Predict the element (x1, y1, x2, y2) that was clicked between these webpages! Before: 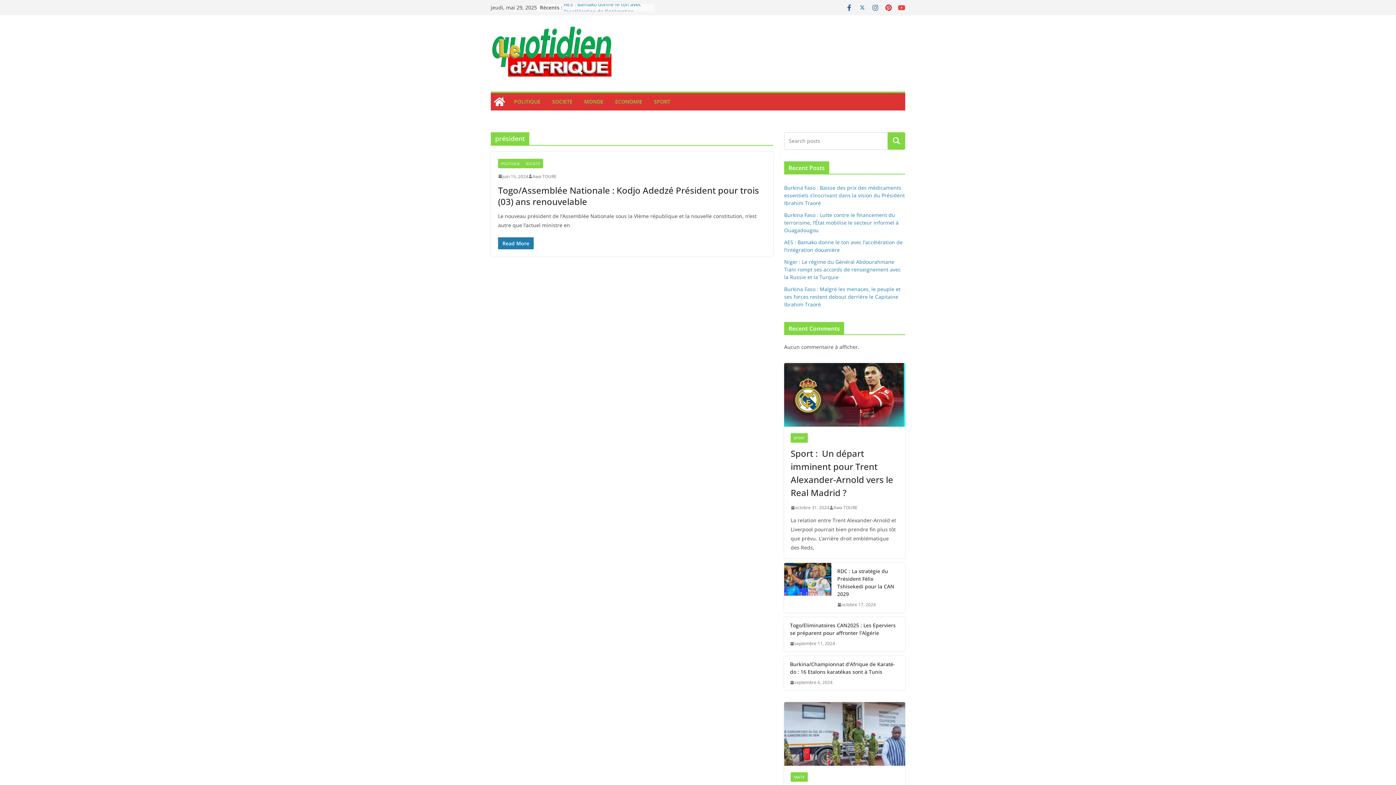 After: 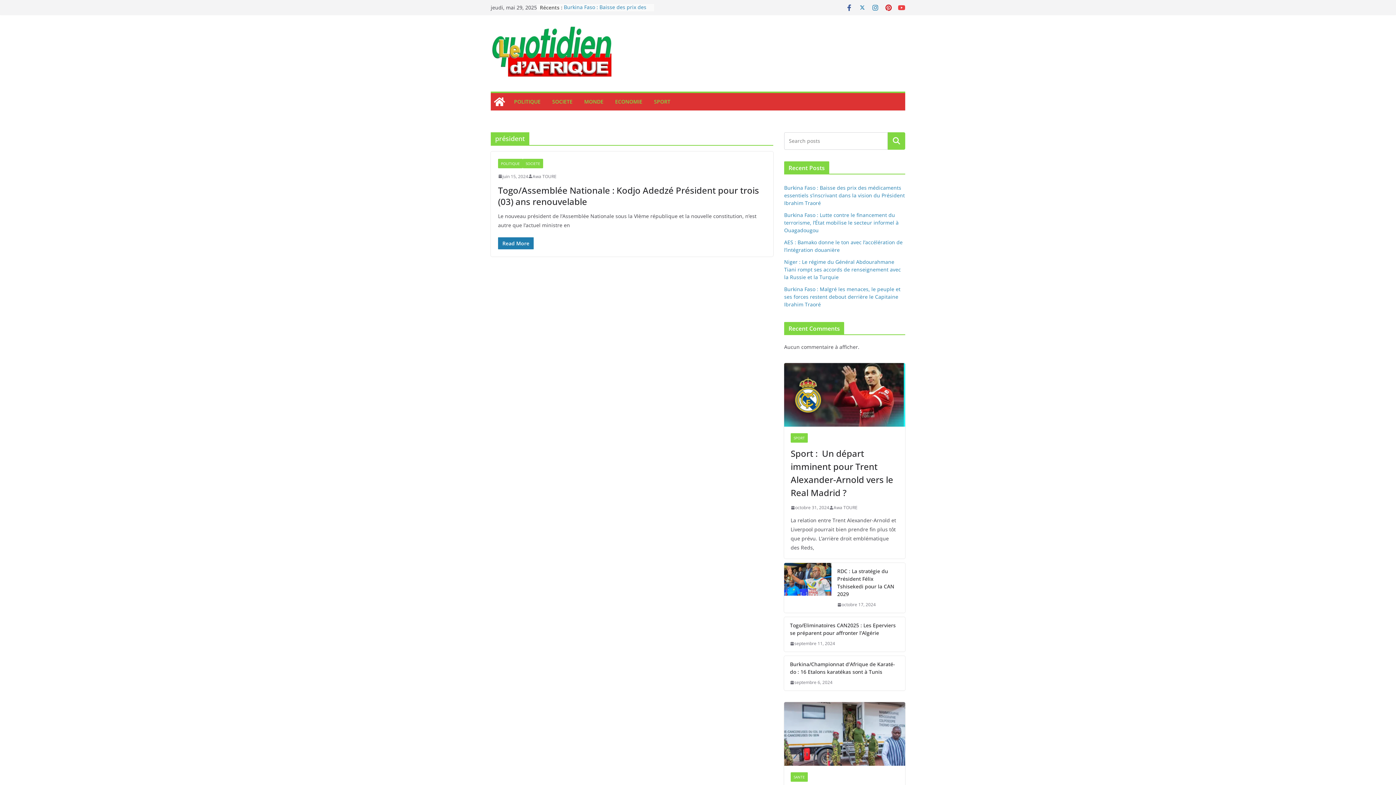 Action: bbox: (872, 3, 879, 11)